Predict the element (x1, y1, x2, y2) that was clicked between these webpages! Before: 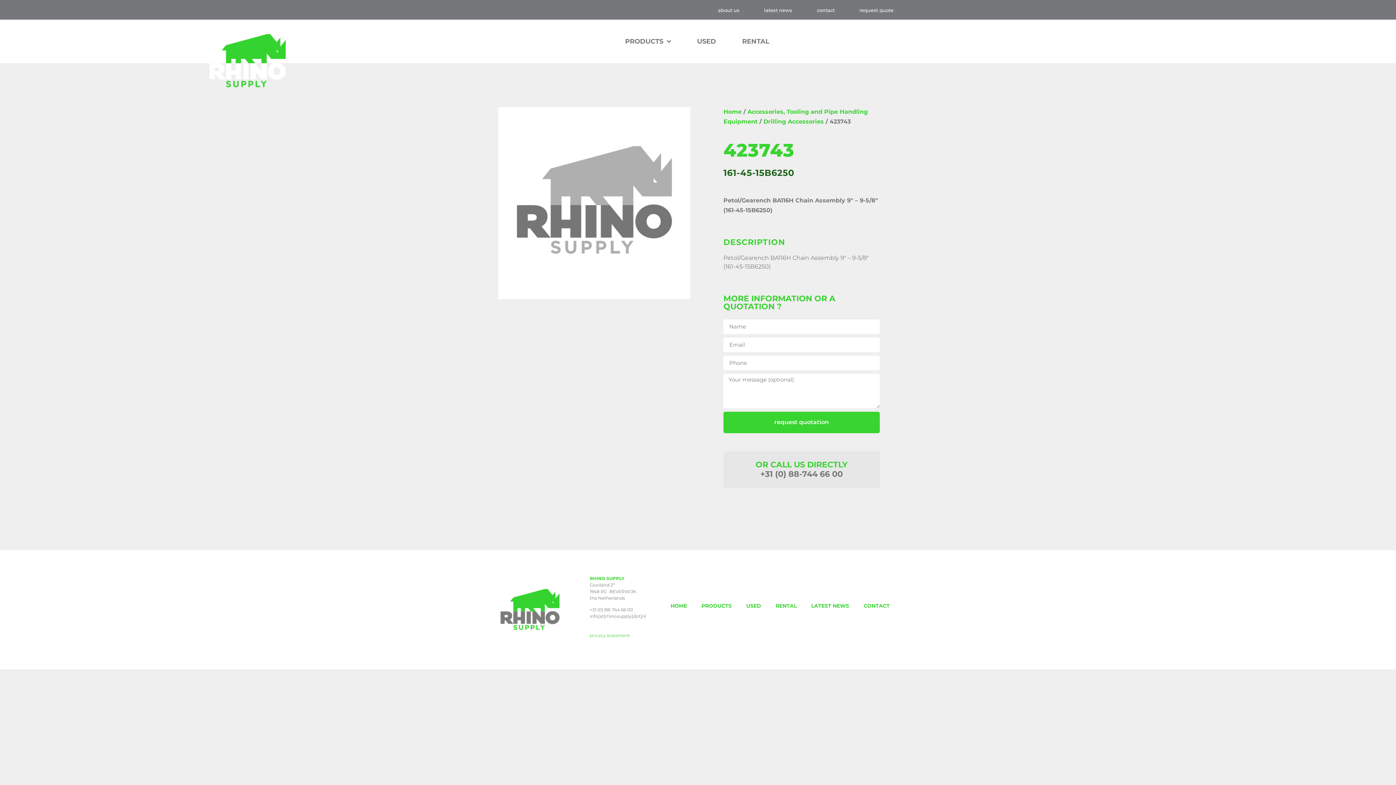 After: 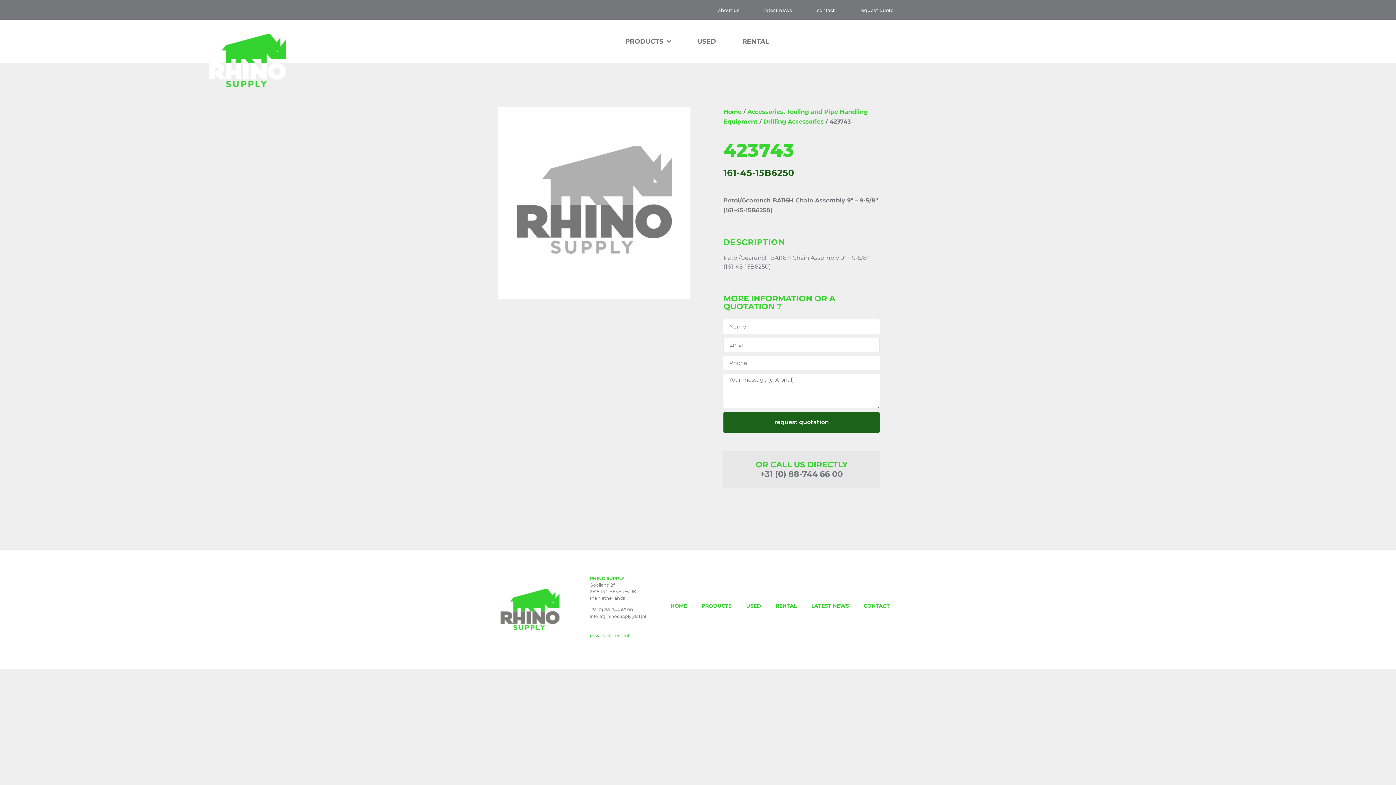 Action: bbox: (723, 411, 880, 433) label: request quotation